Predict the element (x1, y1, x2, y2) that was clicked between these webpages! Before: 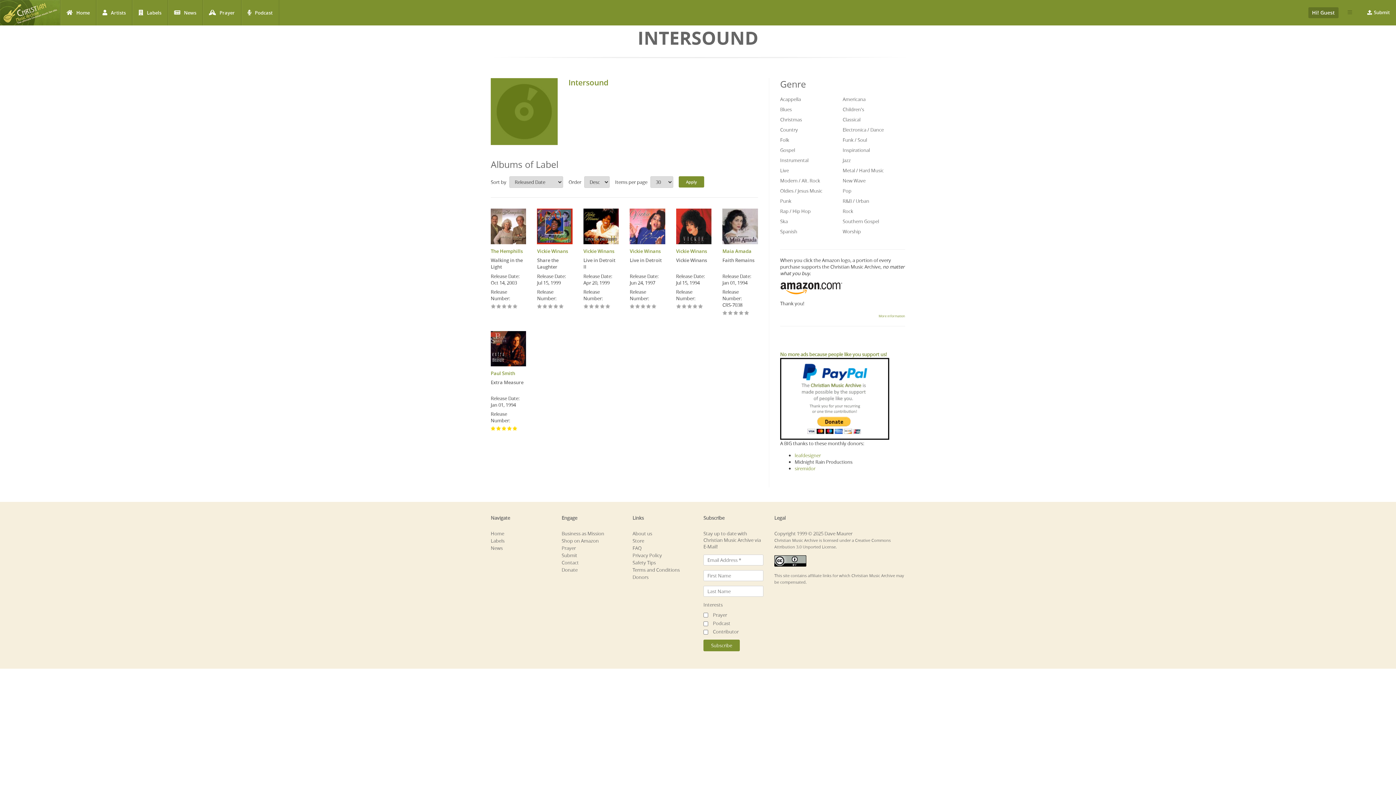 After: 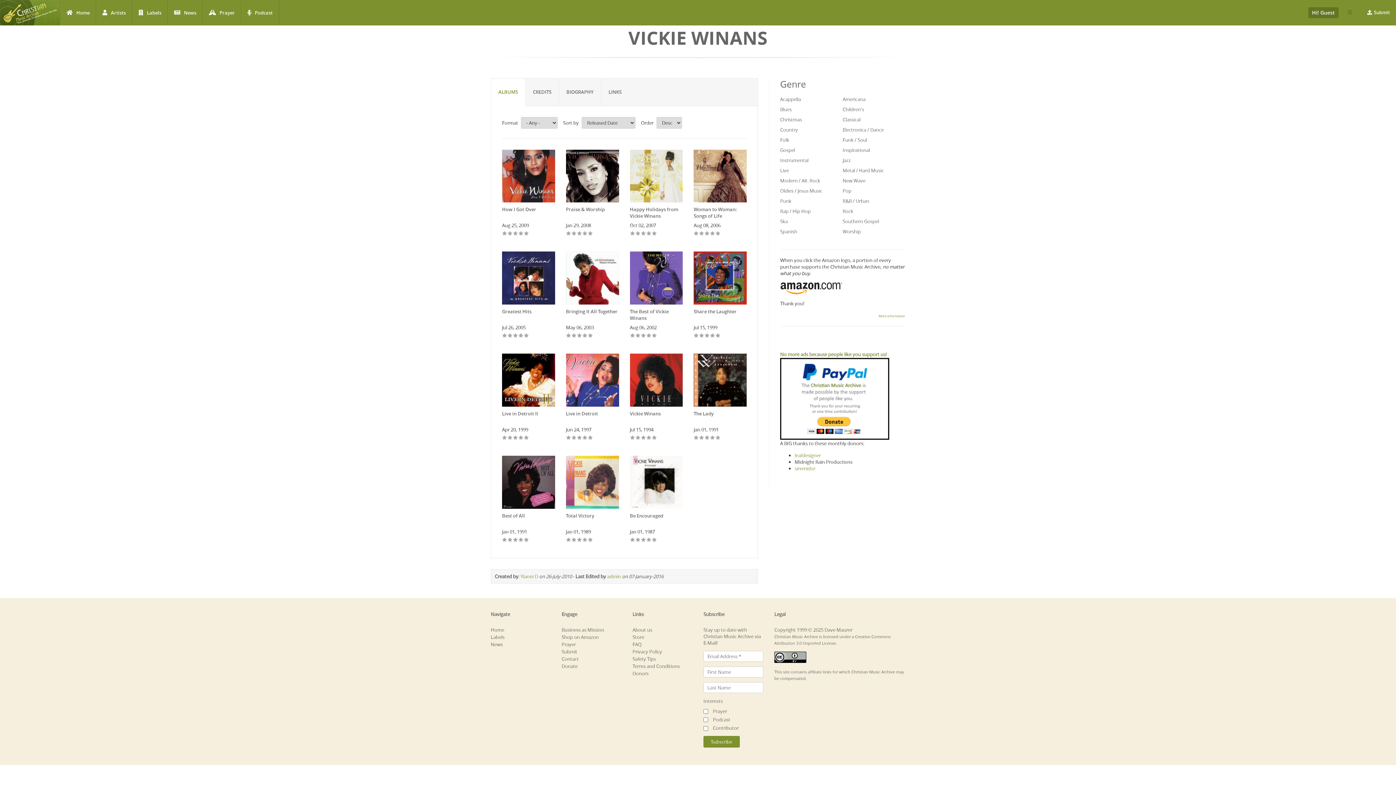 Action: label: Vickie Winans bbox: (583, 247, 614, 254)